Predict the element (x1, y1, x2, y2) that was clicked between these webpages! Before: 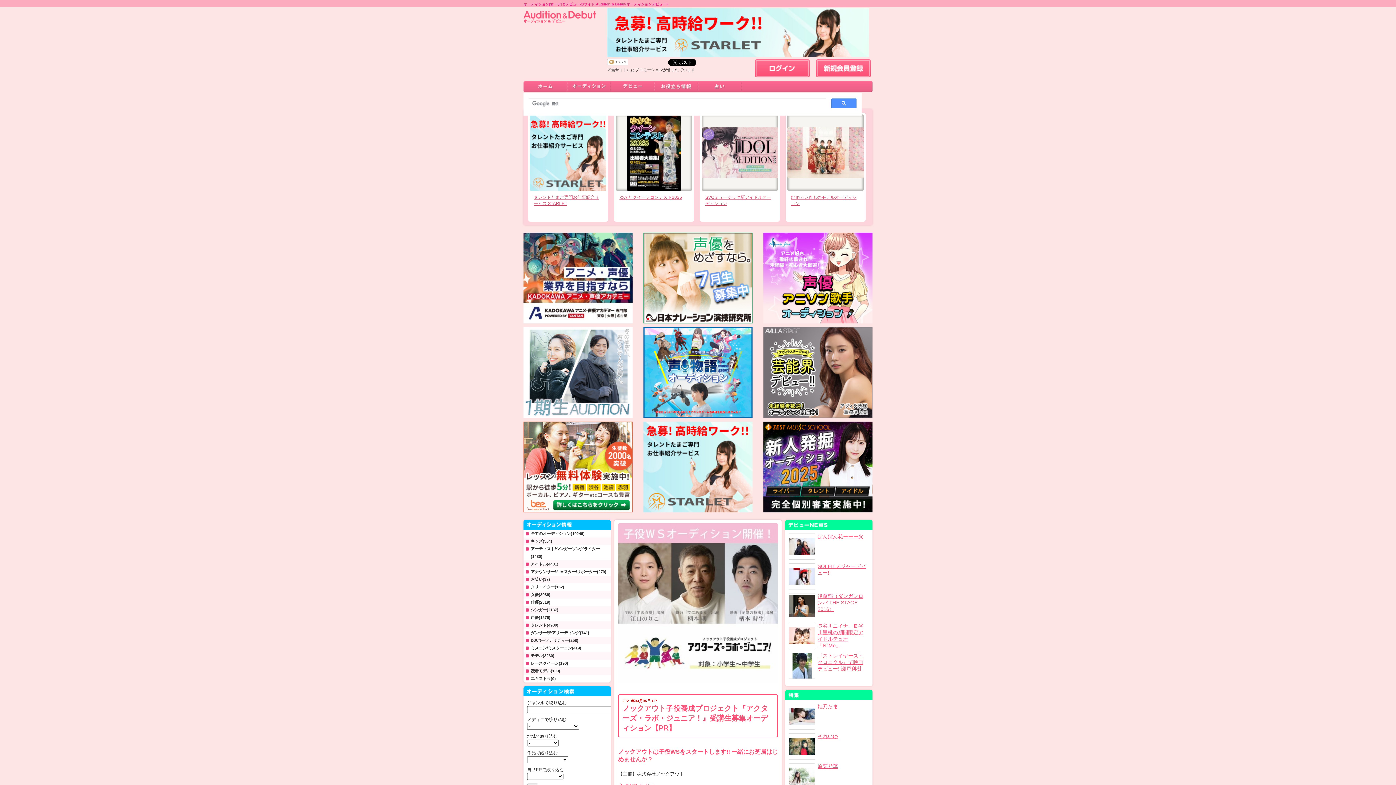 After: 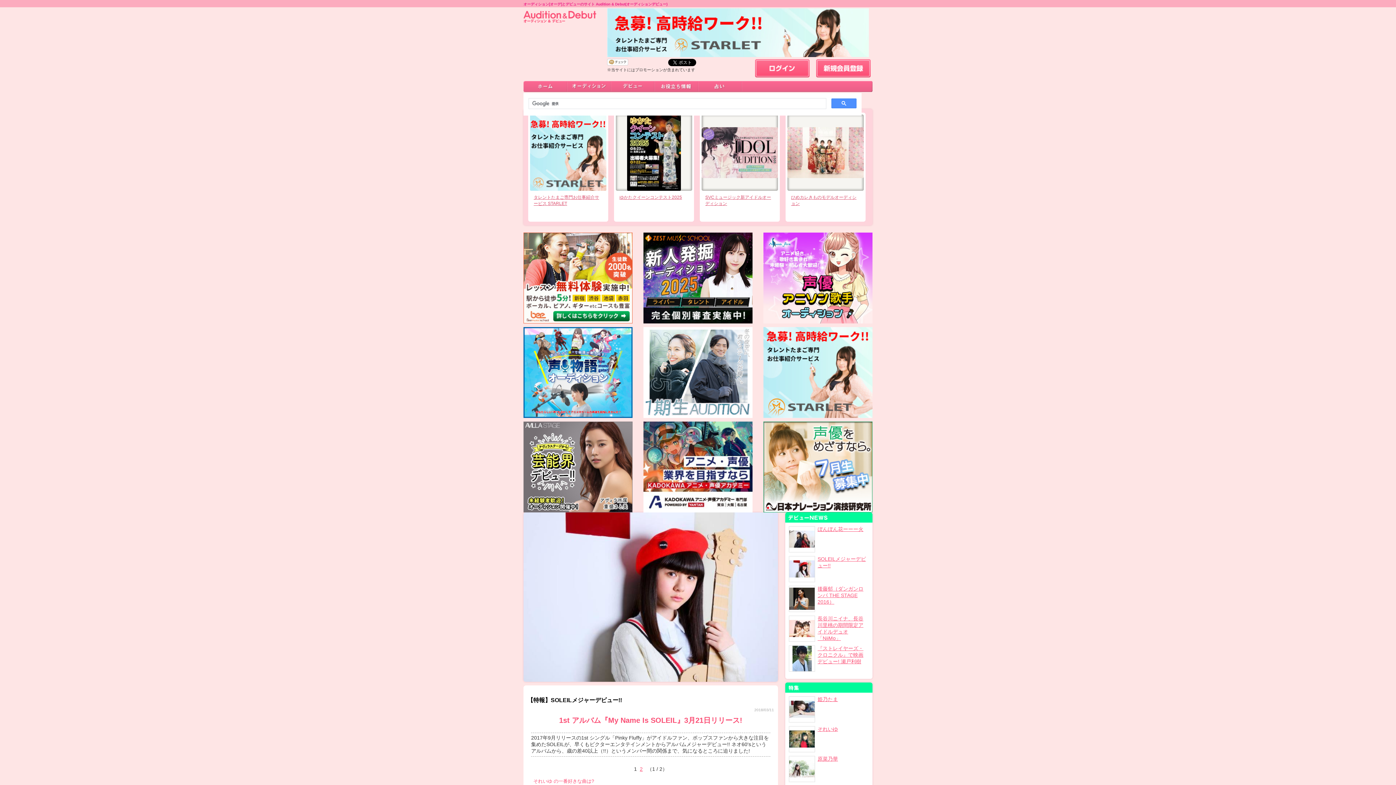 Action: bbox: (789, 564, 814, 589)